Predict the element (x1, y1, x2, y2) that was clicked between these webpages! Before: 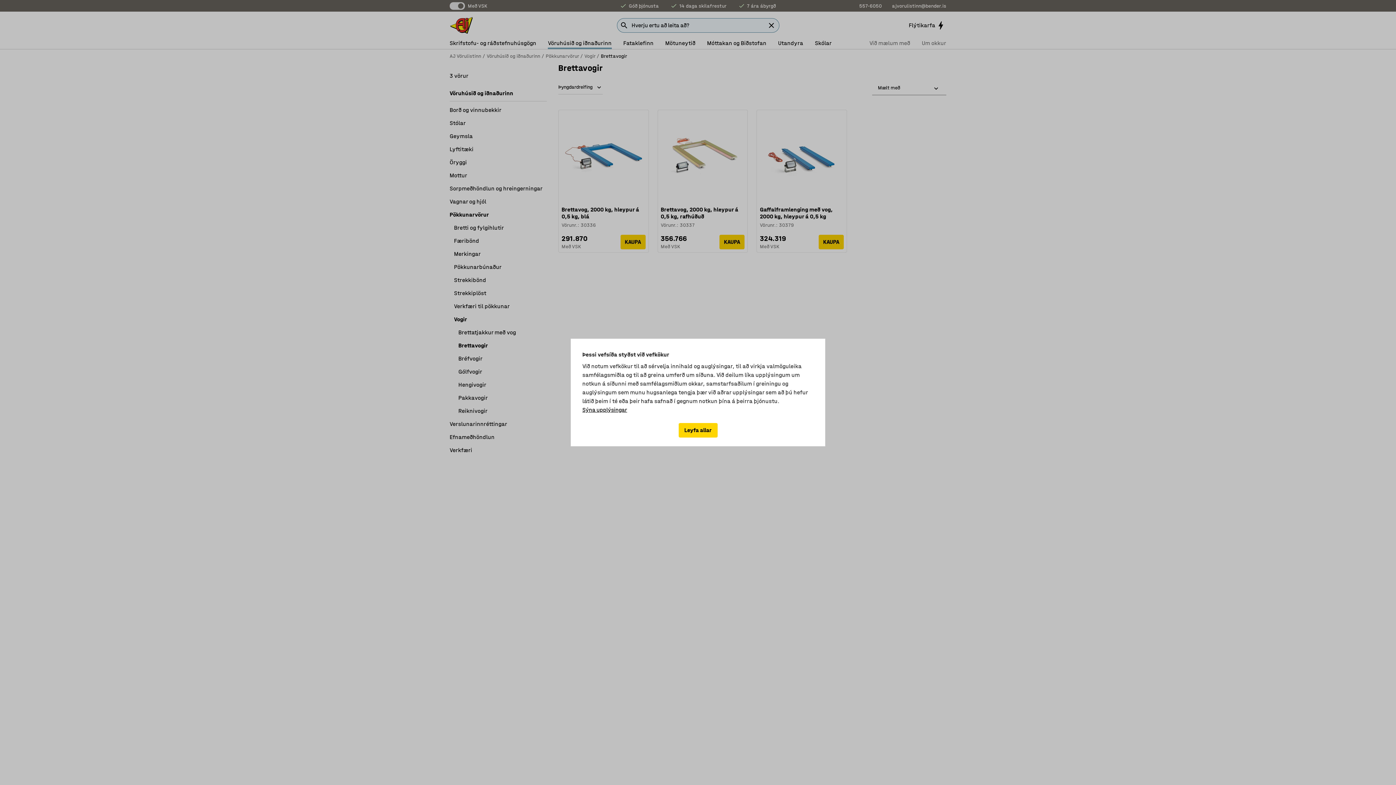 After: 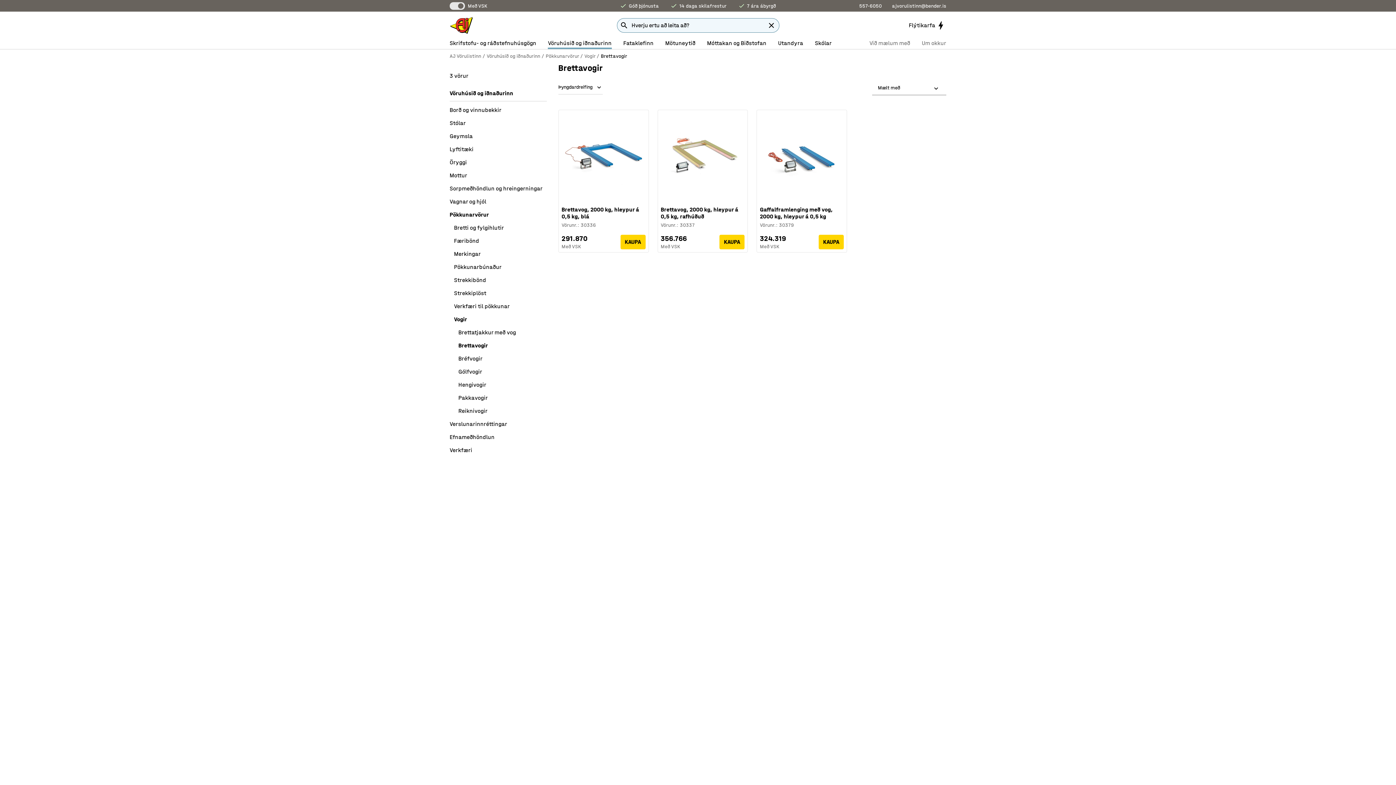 Action: label: Leyfa allar bbox: (678, 423, 717, 437)